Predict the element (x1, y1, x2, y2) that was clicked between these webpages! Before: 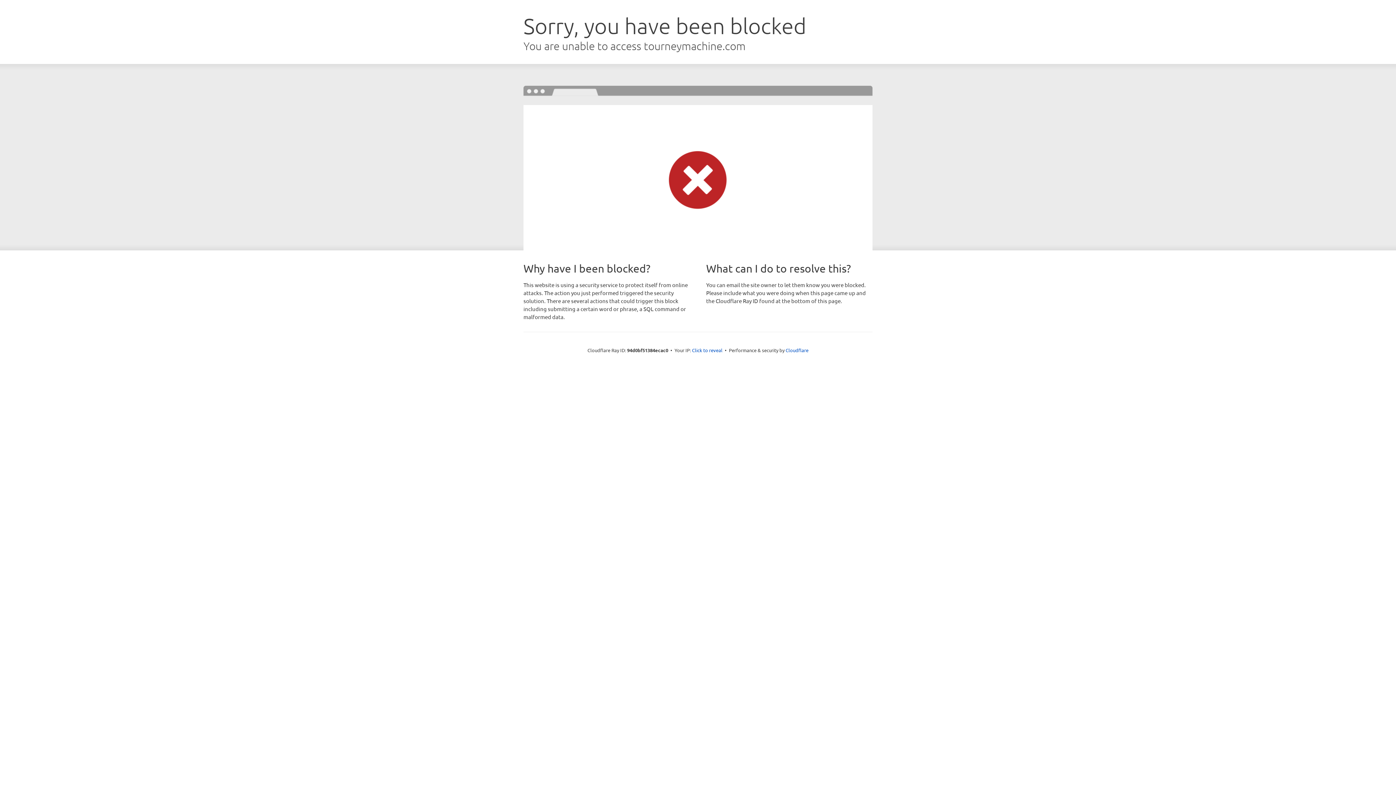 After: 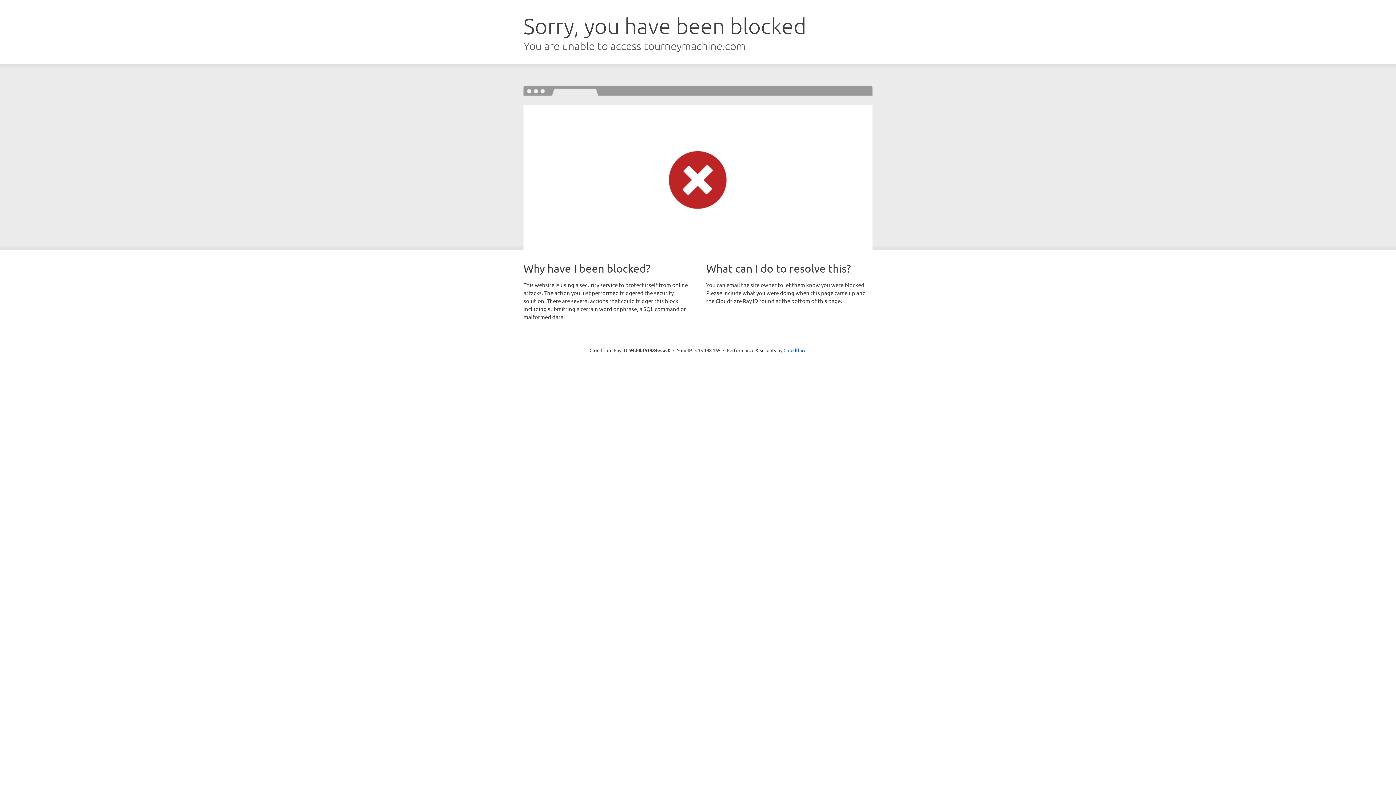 Action: label: Click to reveal bbox: (692, 346, 722, 353)